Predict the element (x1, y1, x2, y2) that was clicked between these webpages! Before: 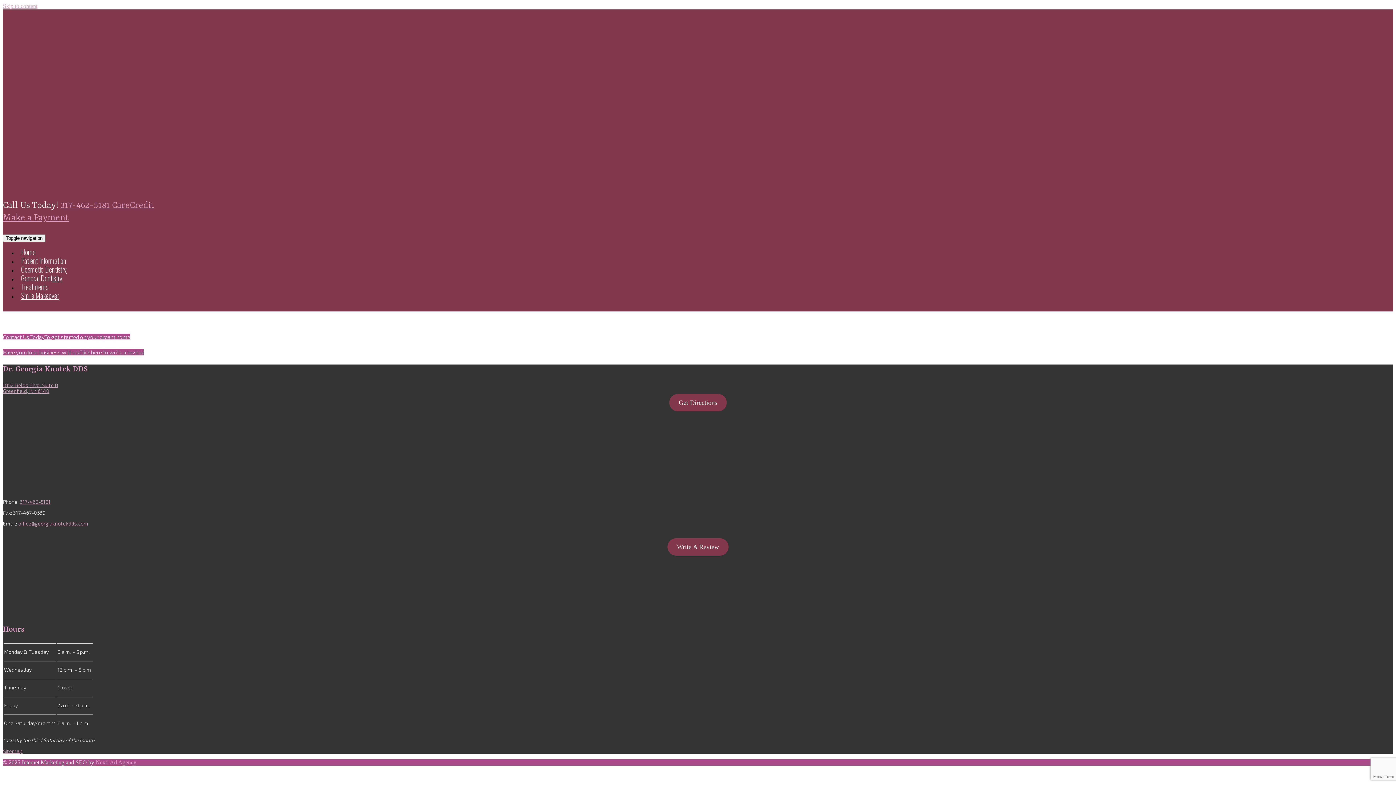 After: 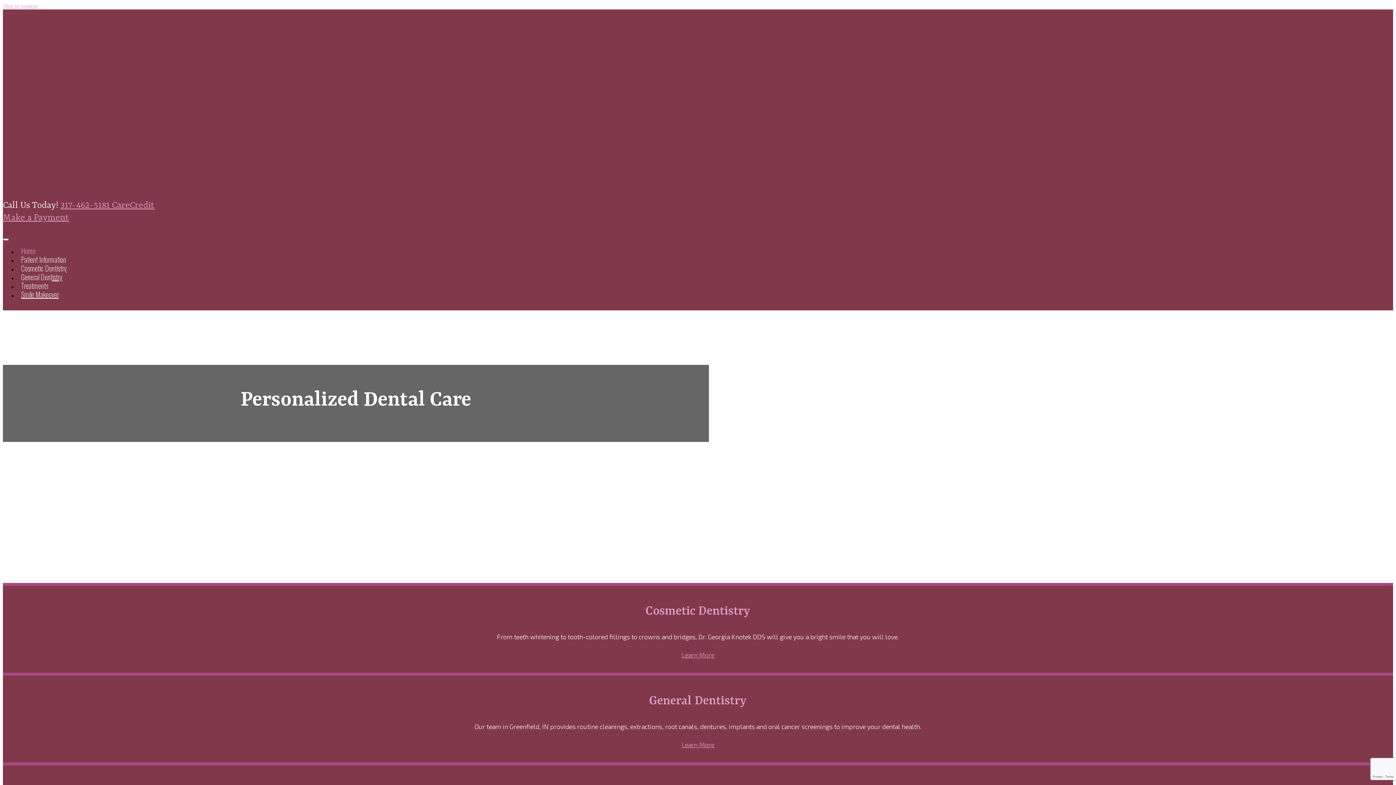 Action: bbox: (2, 182, 366, 189)